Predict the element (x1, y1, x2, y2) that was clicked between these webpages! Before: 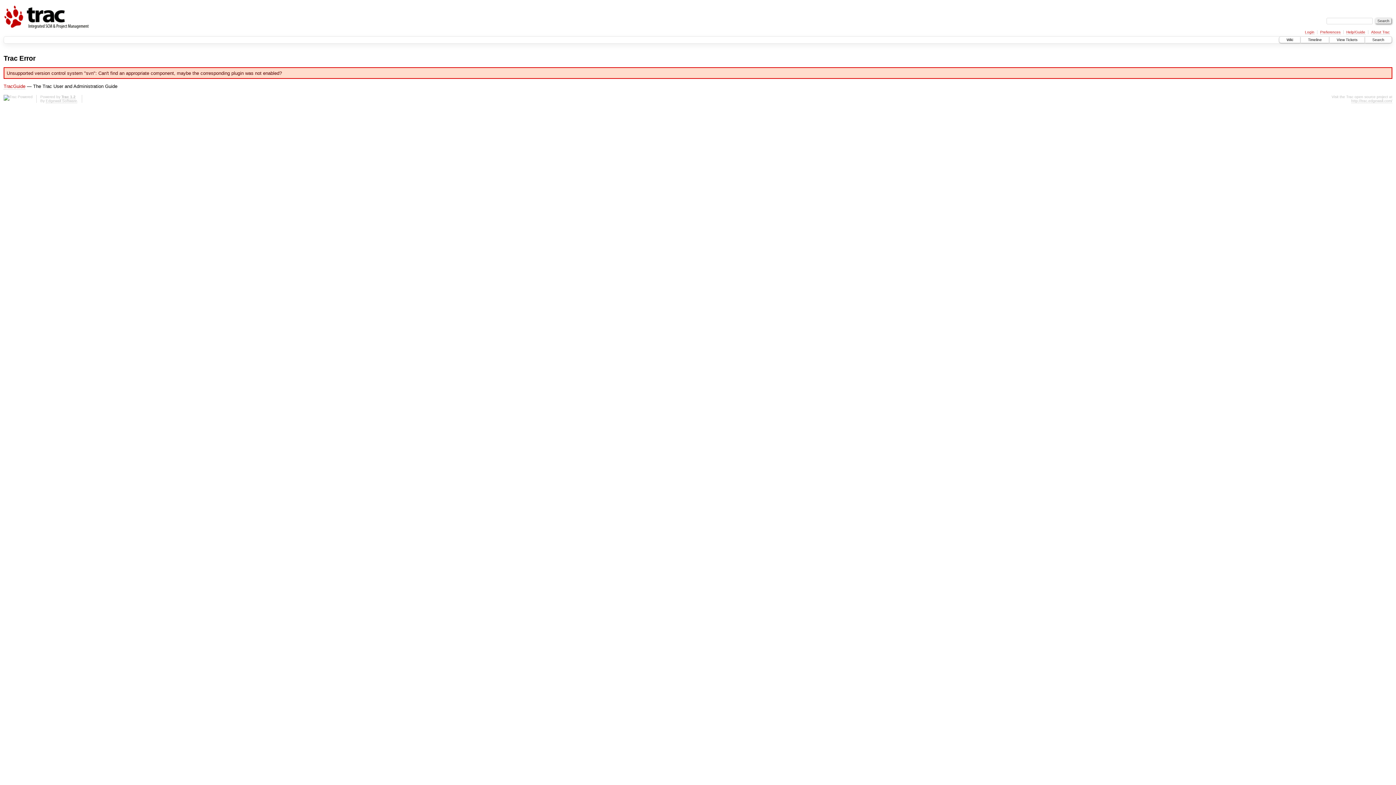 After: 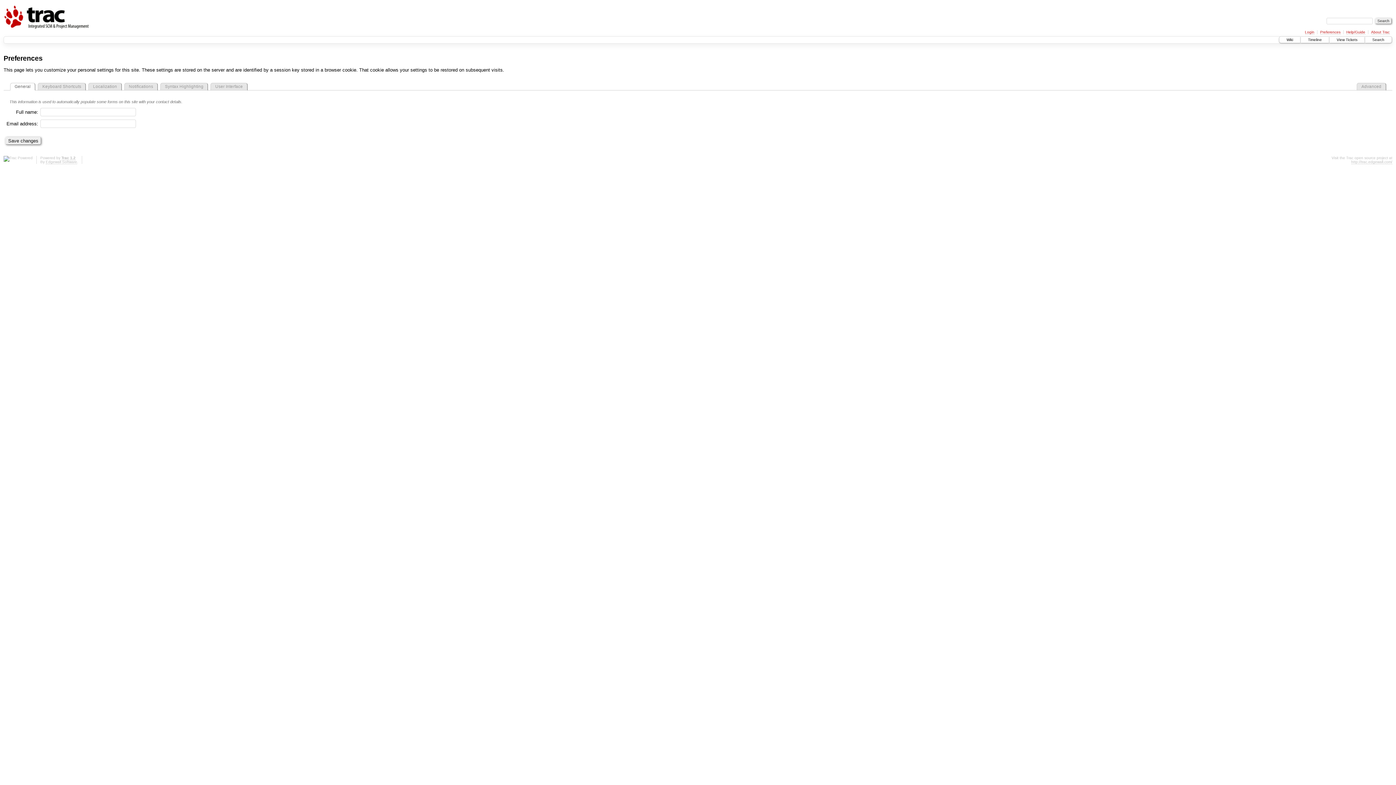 Action: bbox: (1320, 30, 1340, 34) label: Preferences